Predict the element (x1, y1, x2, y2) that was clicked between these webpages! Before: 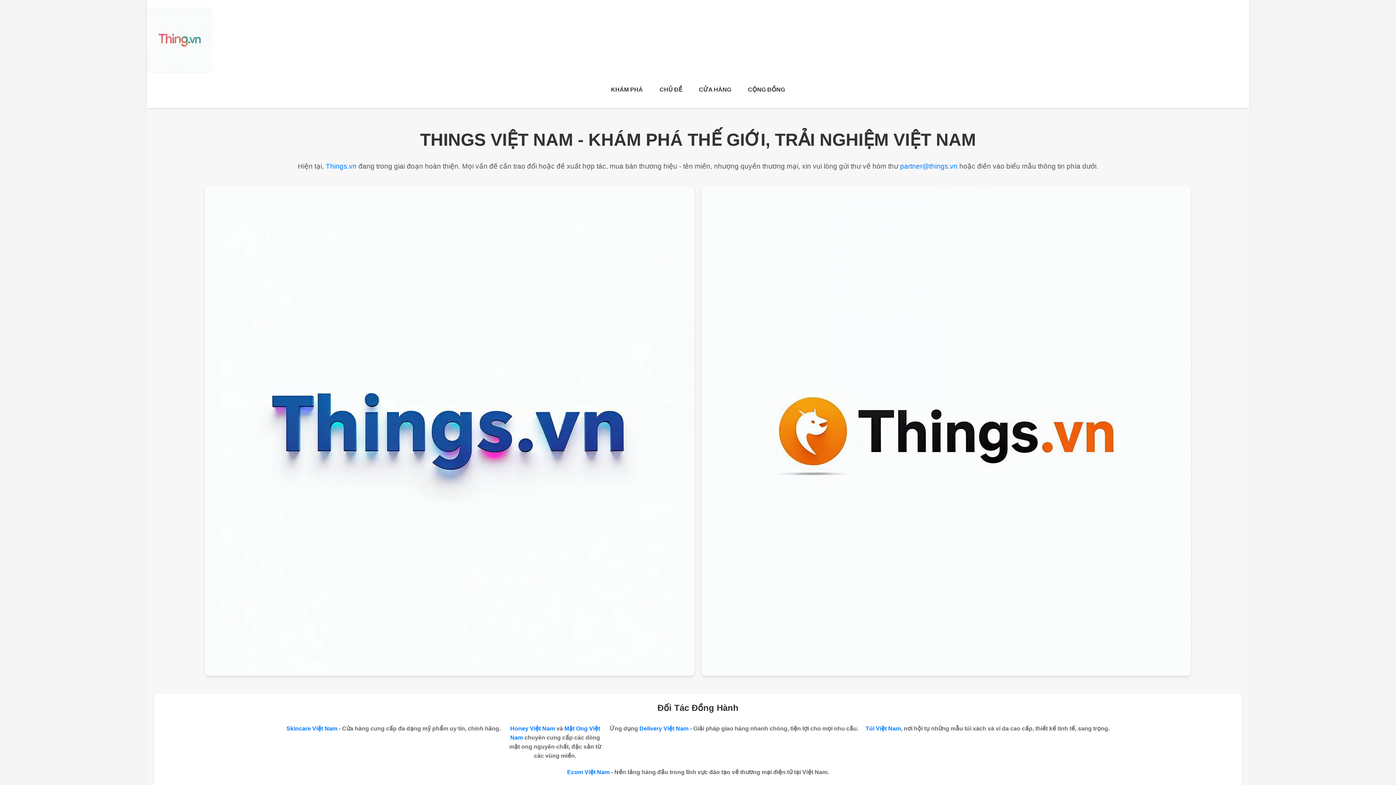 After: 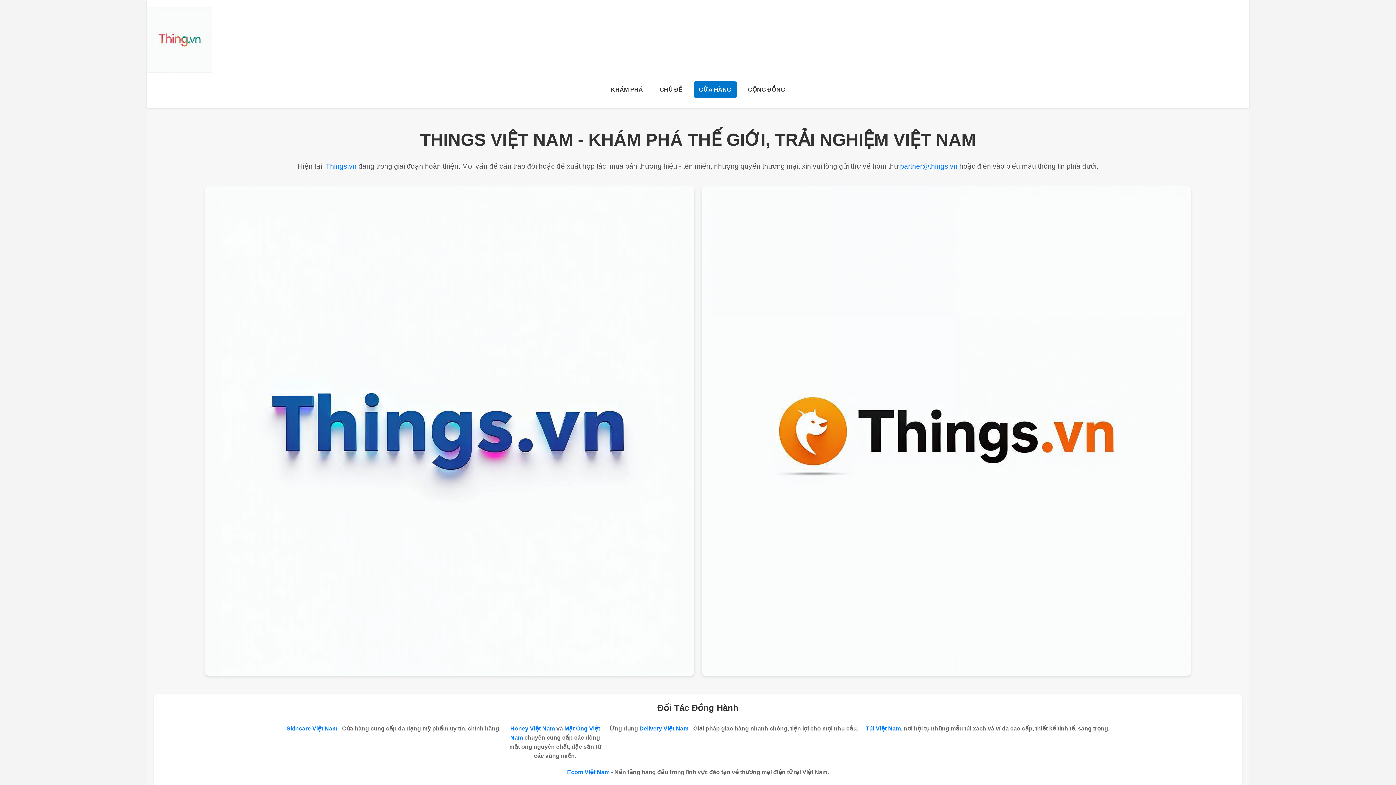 Action: label: CỬA HÀNG bbox: (693, 81, 736, 97)